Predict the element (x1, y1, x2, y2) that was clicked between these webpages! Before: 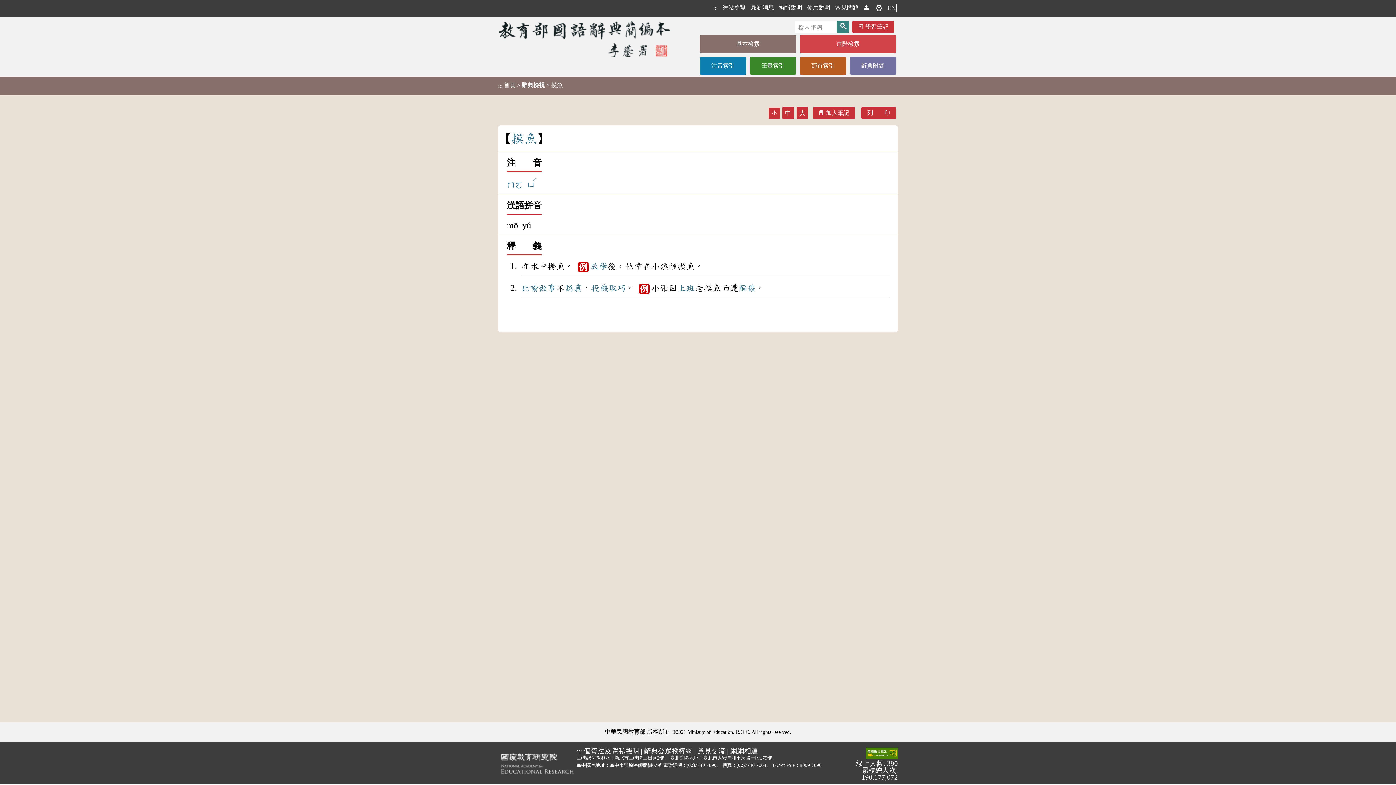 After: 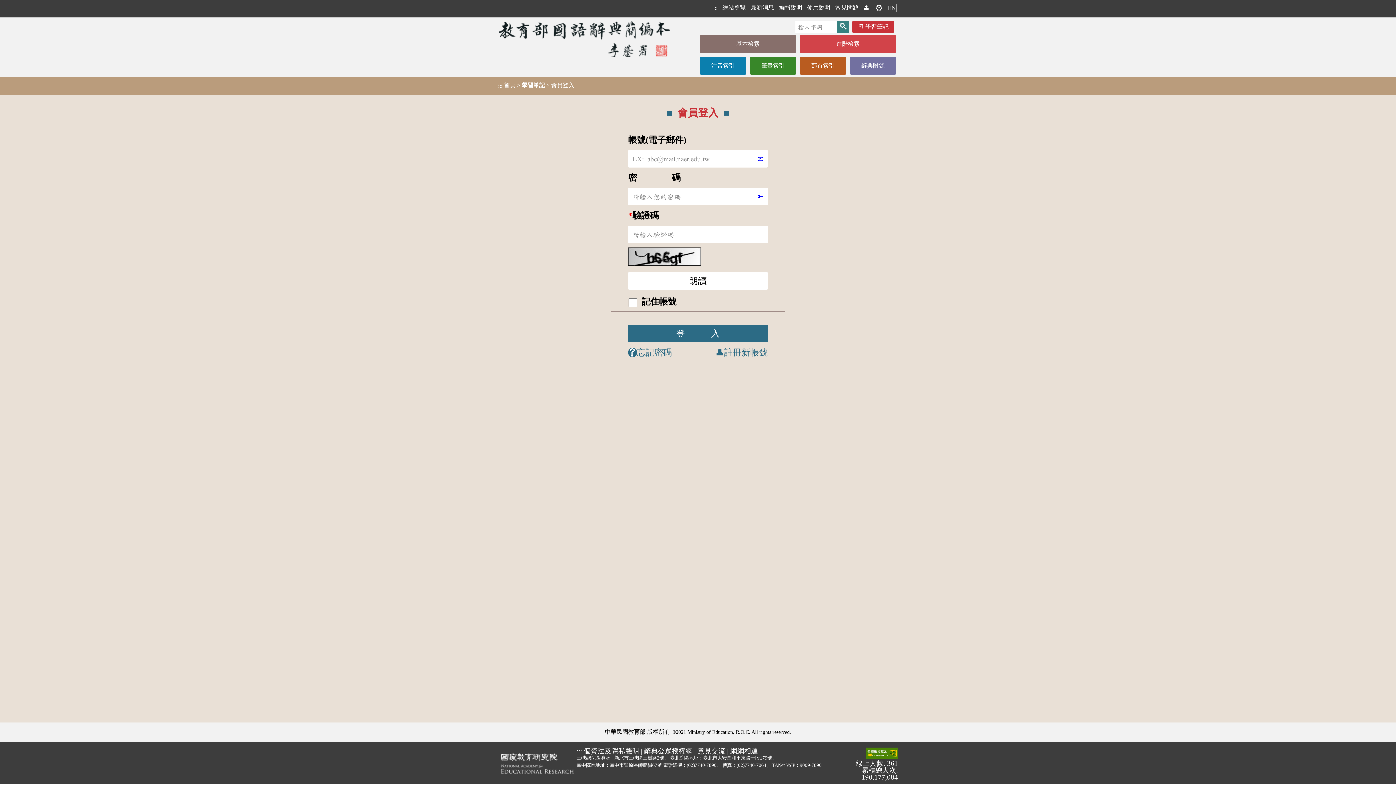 Action: label: 學習筆記 bbox: (852, 20, 894, 32)